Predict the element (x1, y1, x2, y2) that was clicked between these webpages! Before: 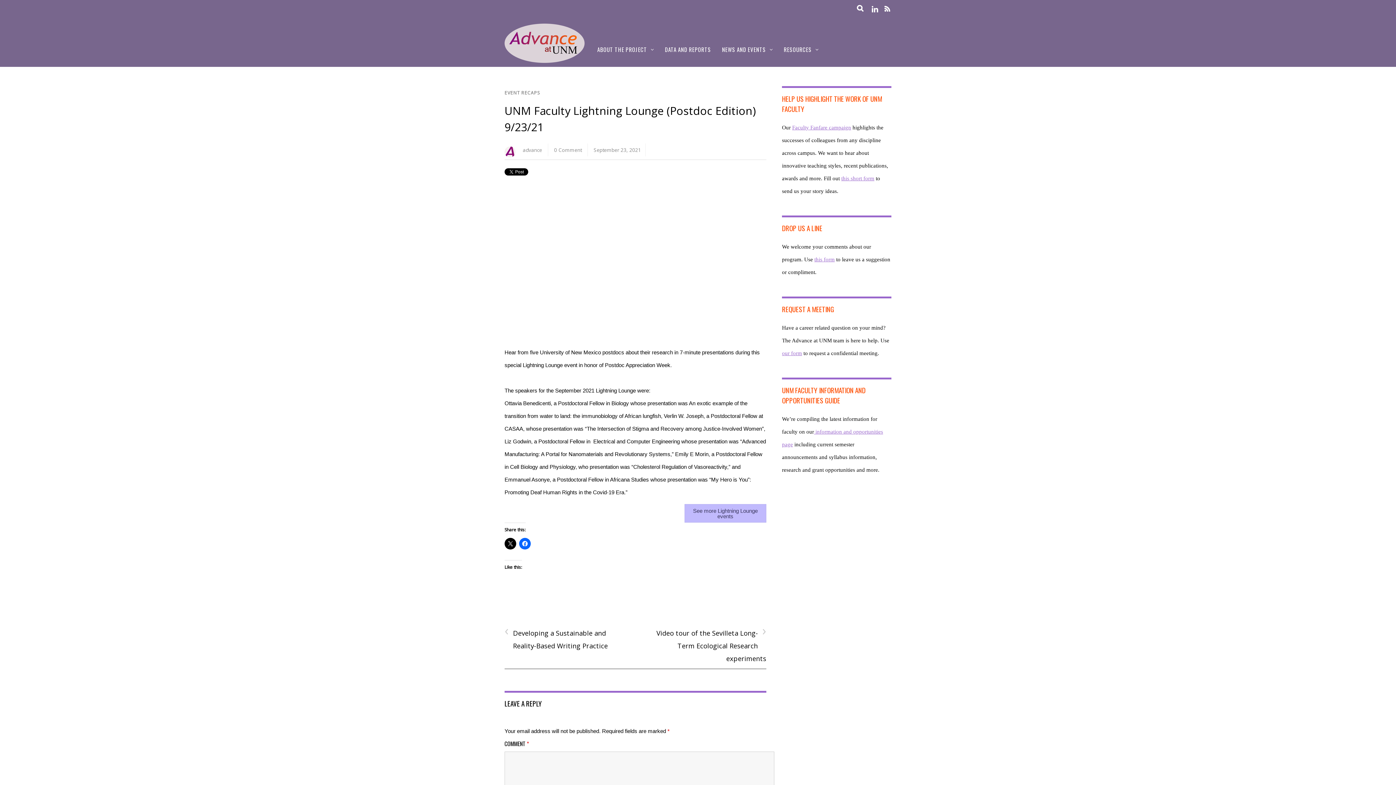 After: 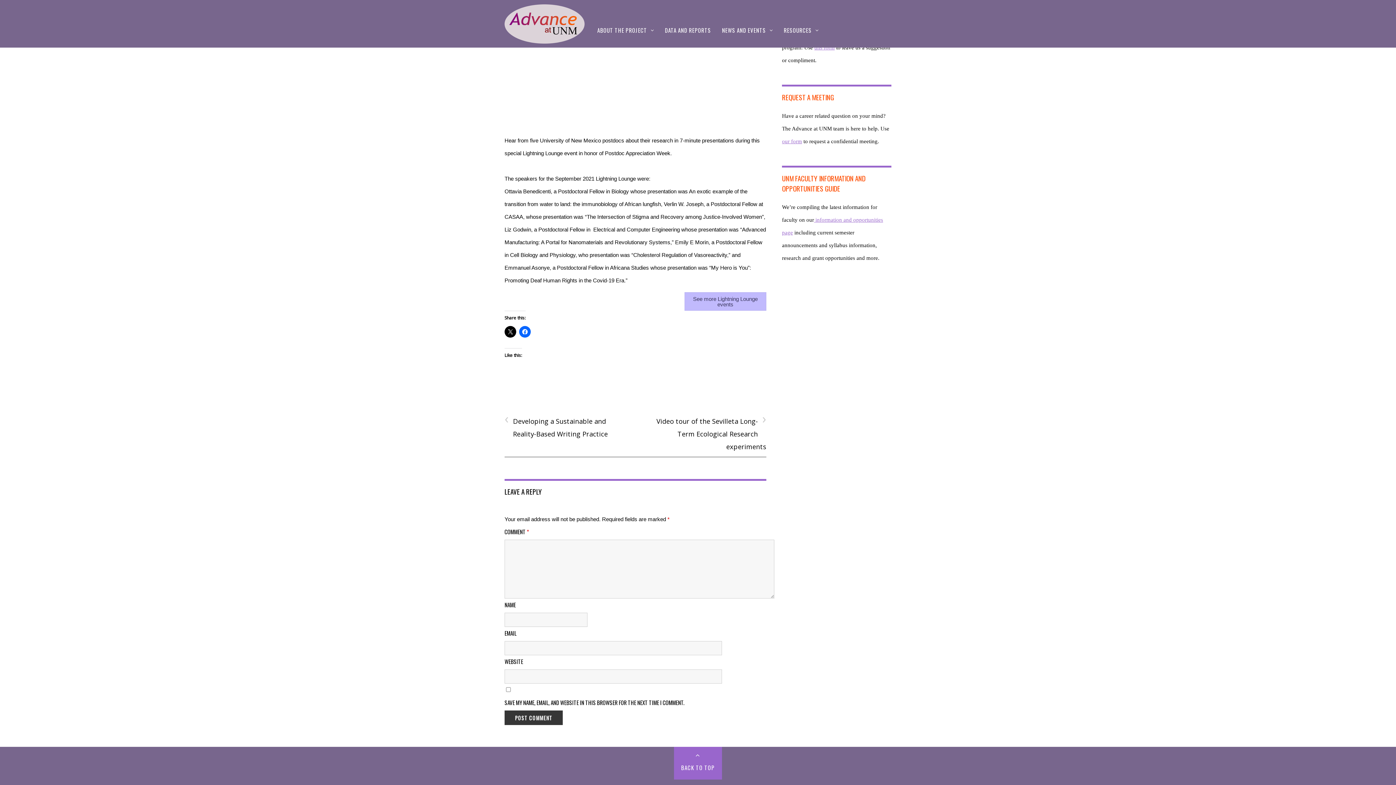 Action: label: 0 Comment bbox: (554, 146, 581, 153)